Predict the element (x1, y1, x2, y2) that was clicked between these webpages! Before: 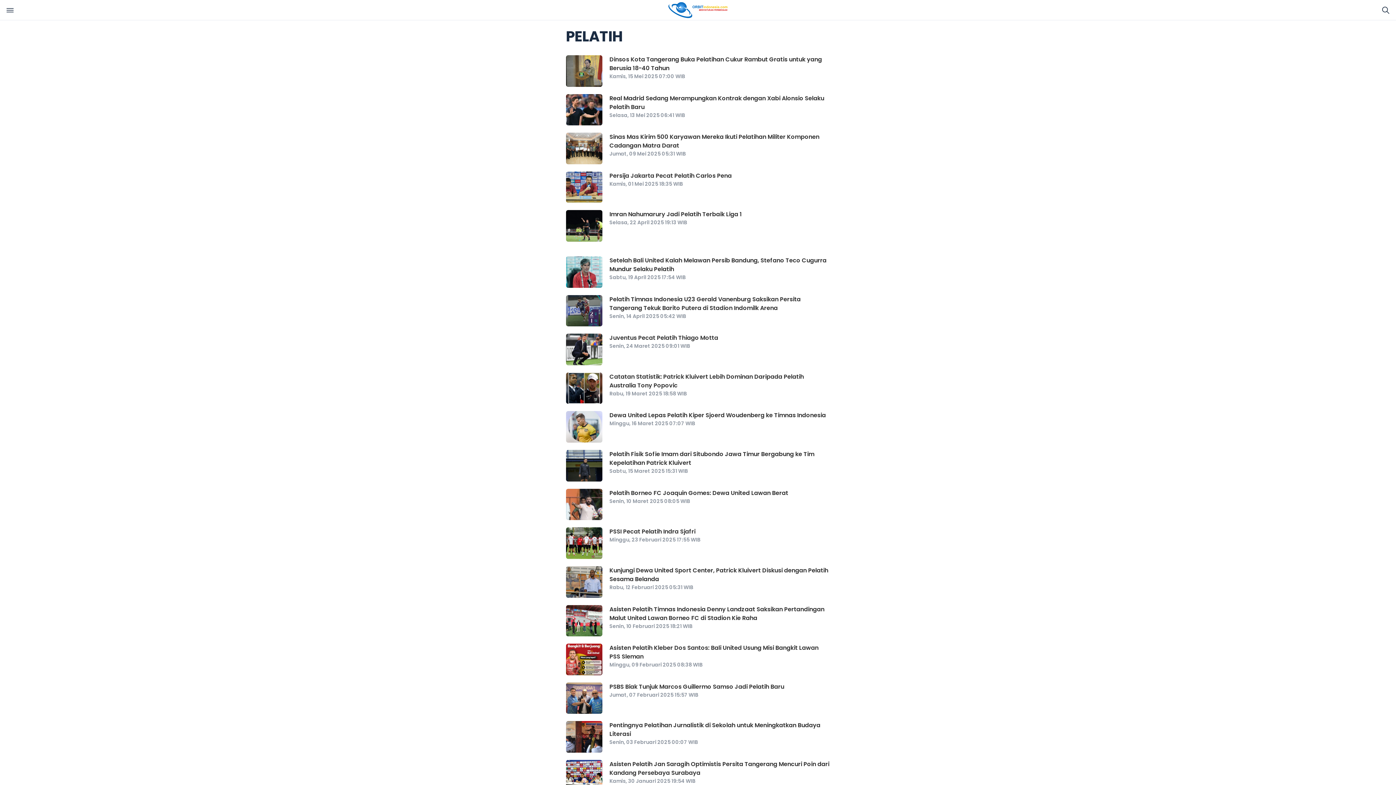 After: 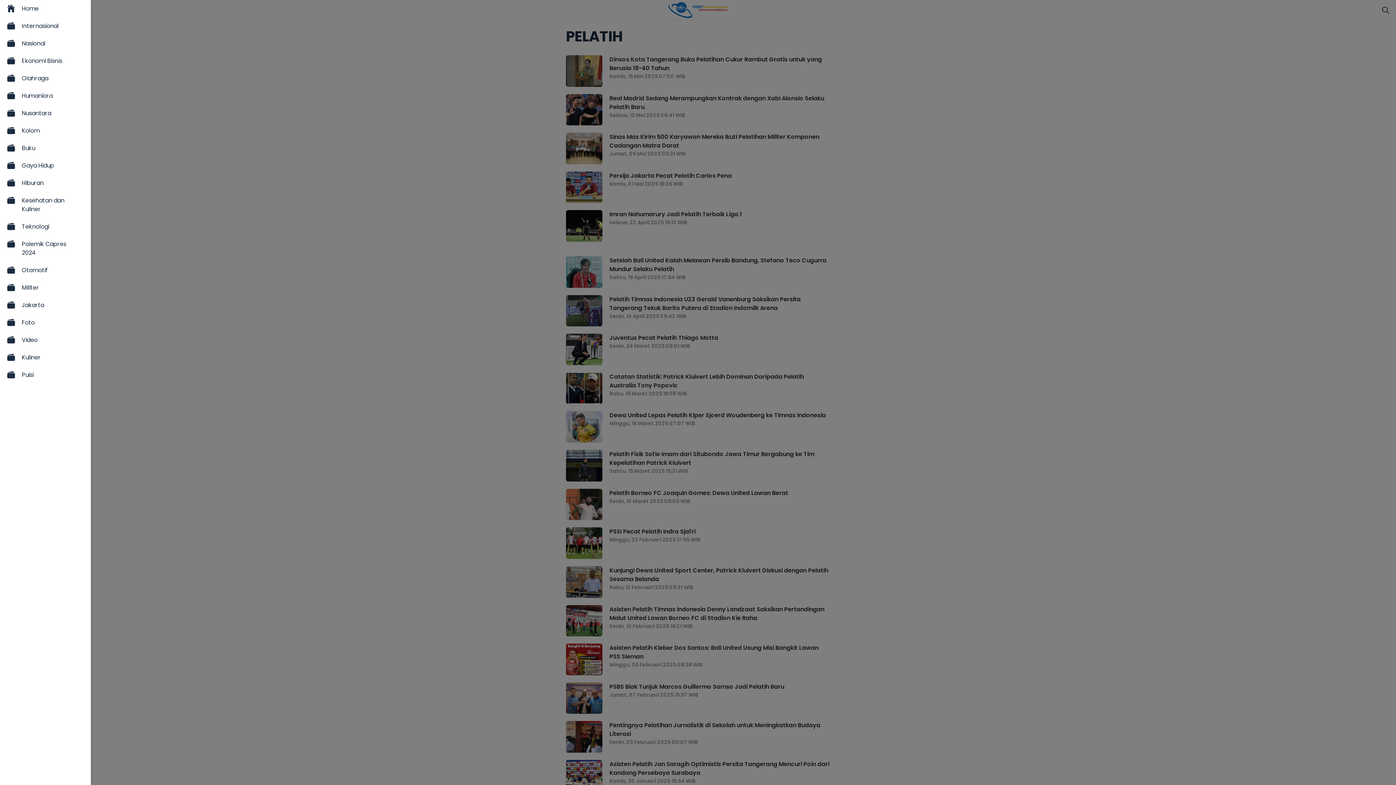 Action: bbox: (0, 0, 20, 20)